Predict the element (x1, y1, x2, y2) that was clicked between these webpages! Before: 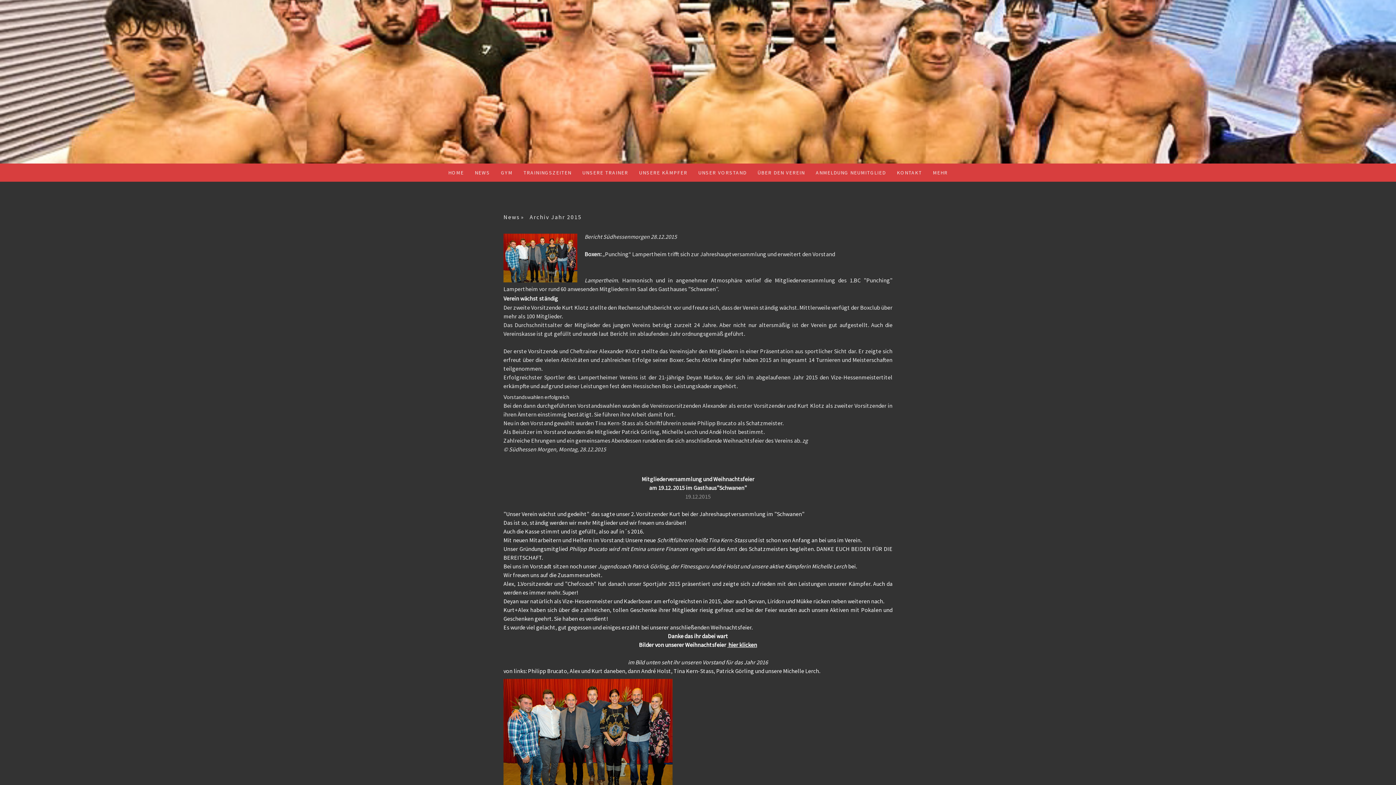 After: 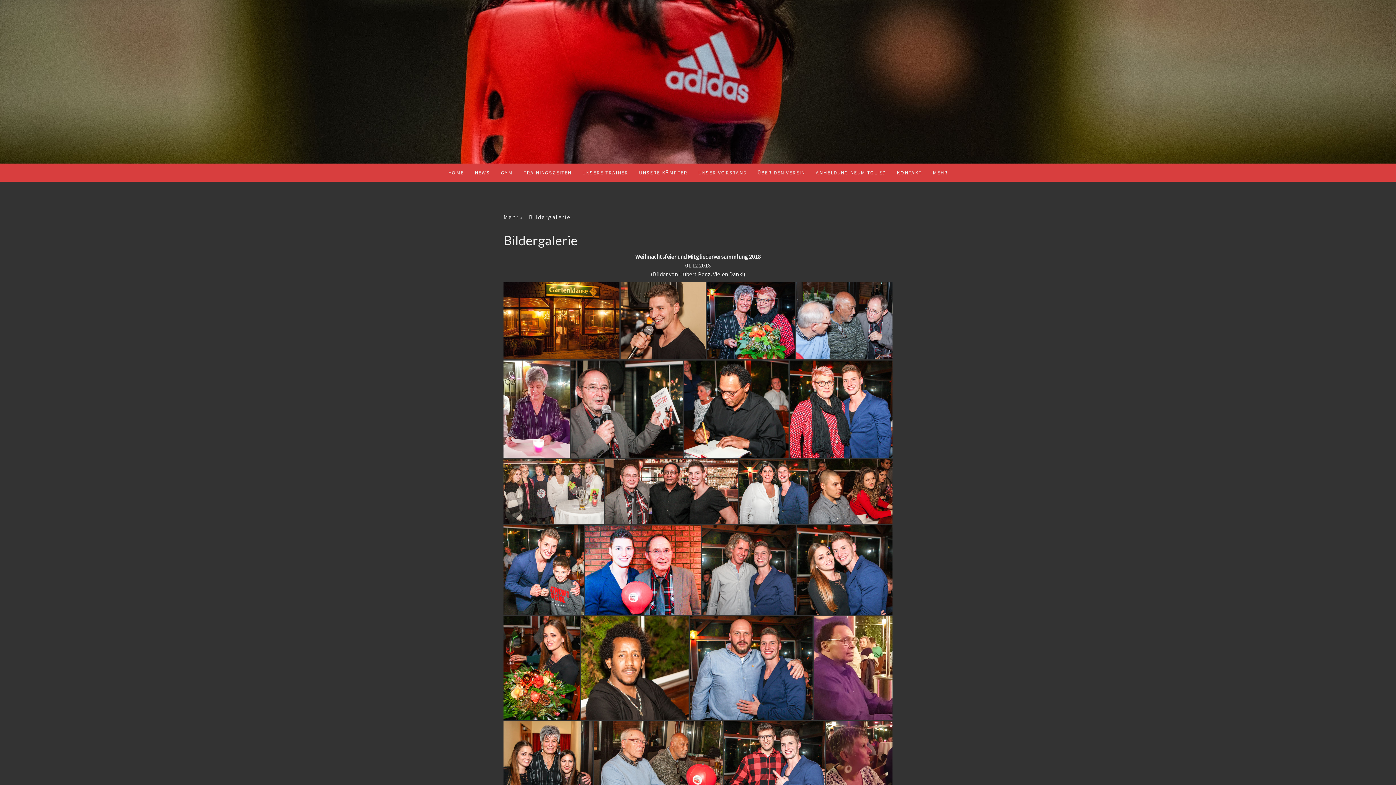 Action: bbox: (727, 641, 757, 648) label:  hier klicken